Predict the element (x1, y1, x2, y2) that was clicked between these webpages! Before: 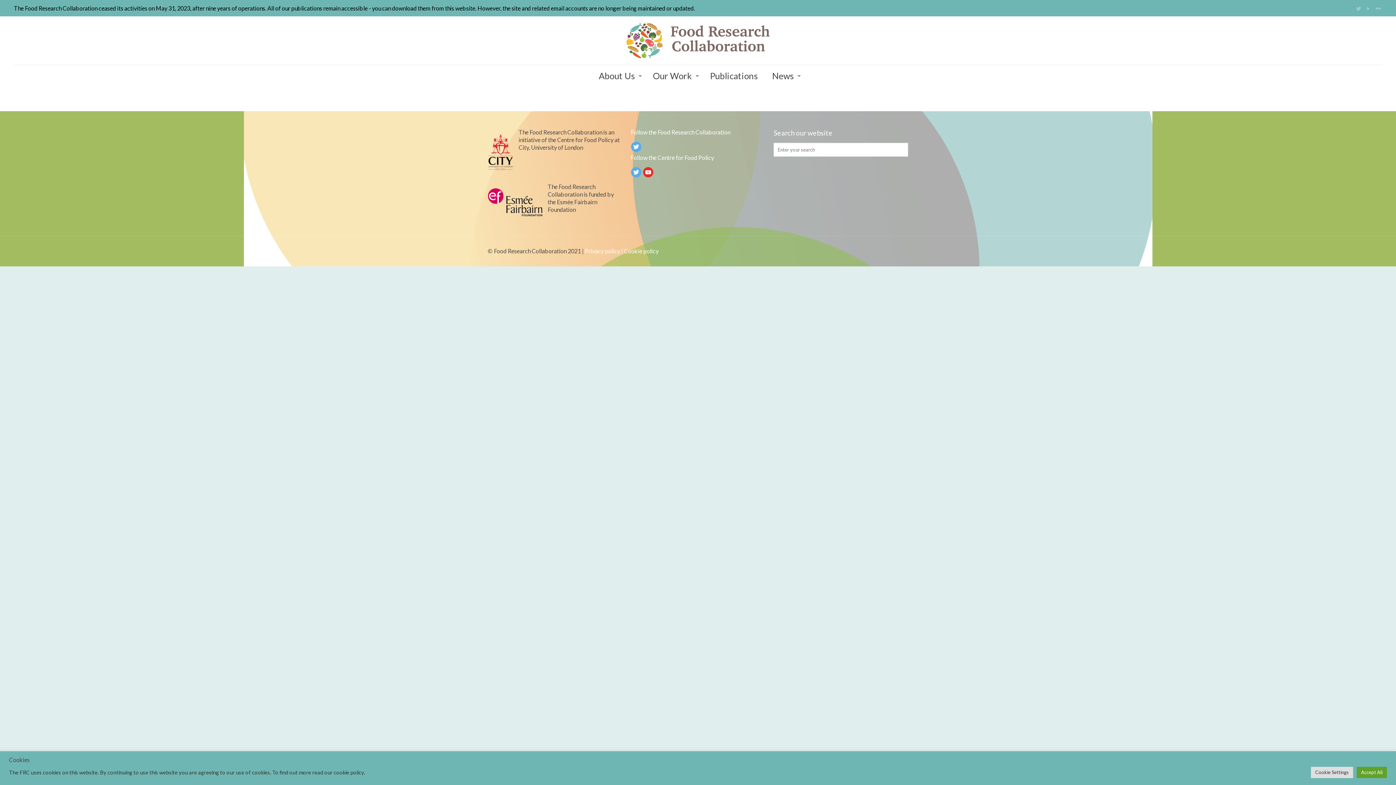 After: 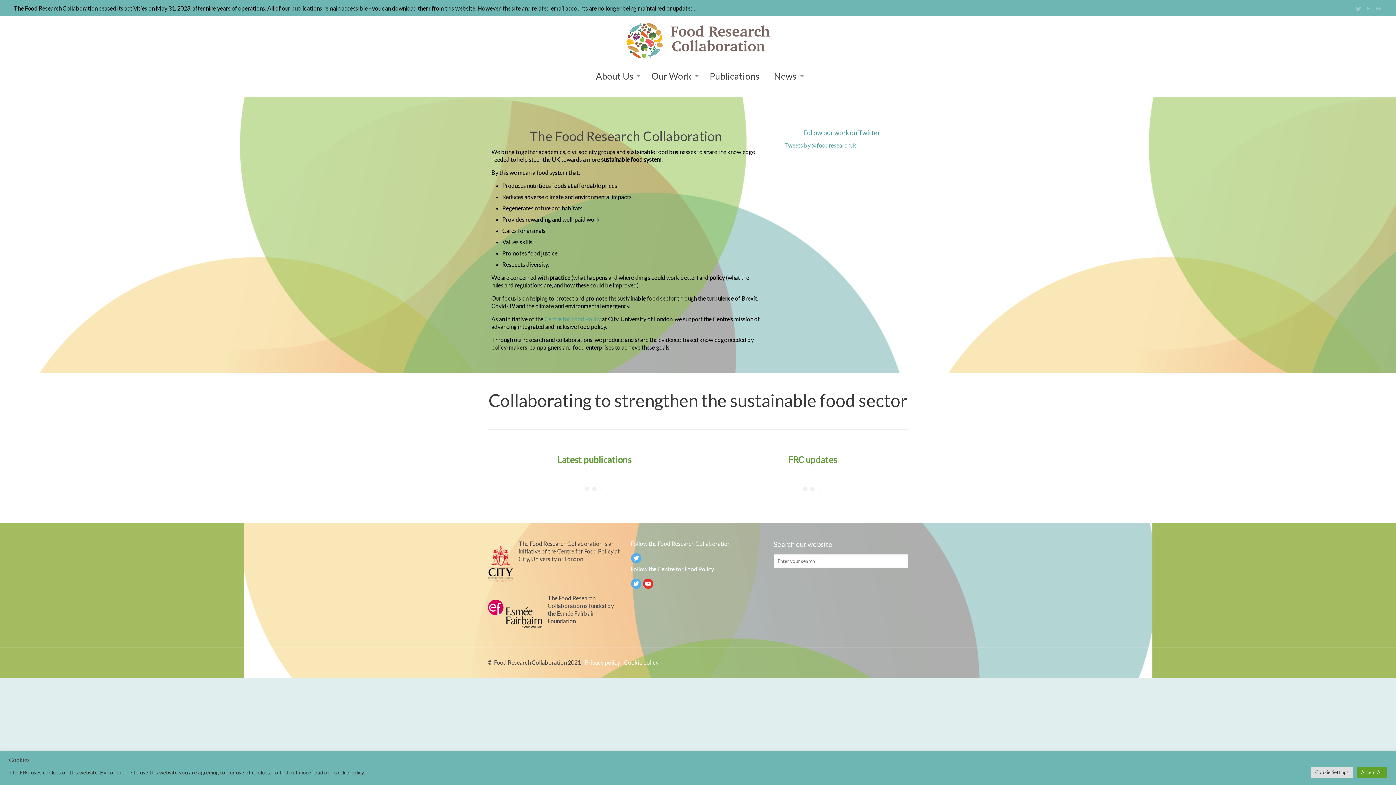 Action: bbox: (625, 16, 770, 64)